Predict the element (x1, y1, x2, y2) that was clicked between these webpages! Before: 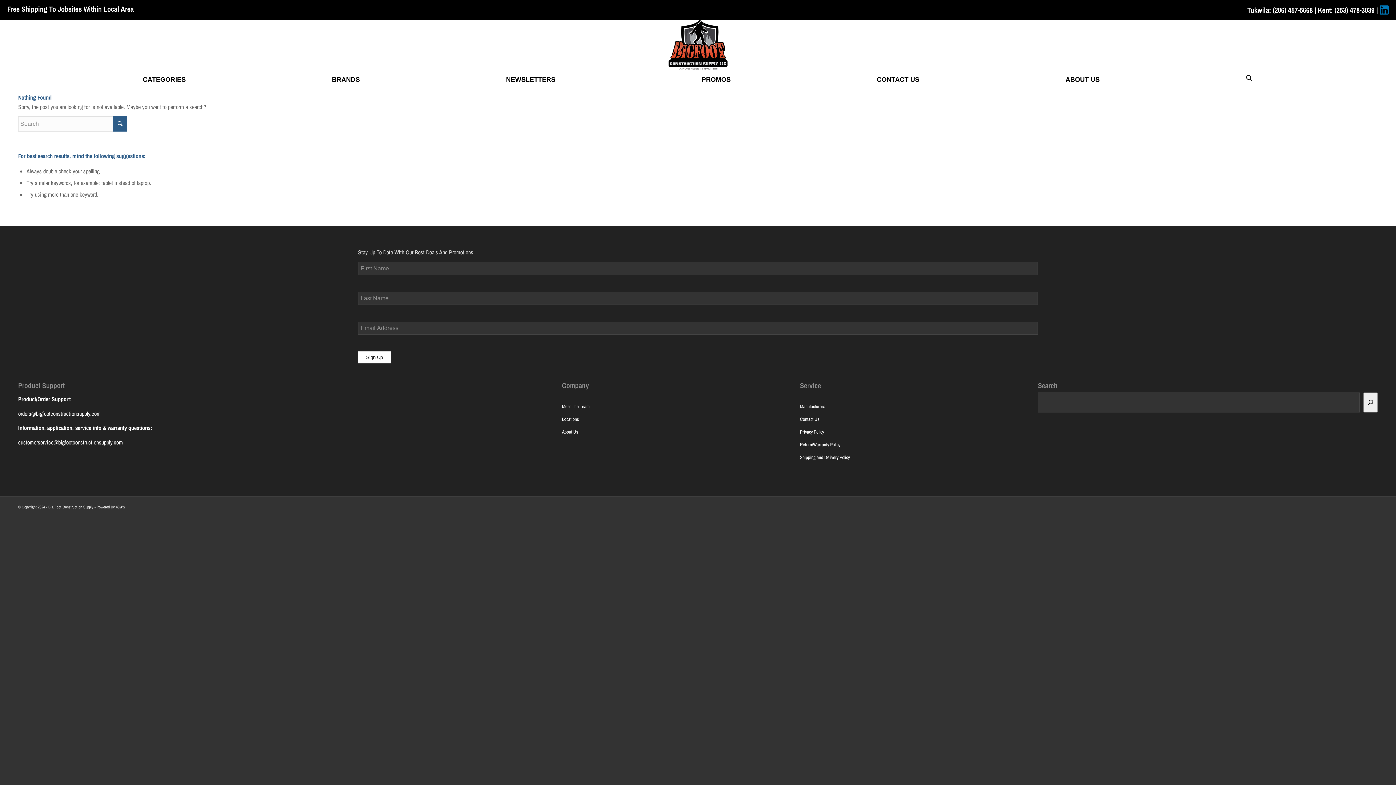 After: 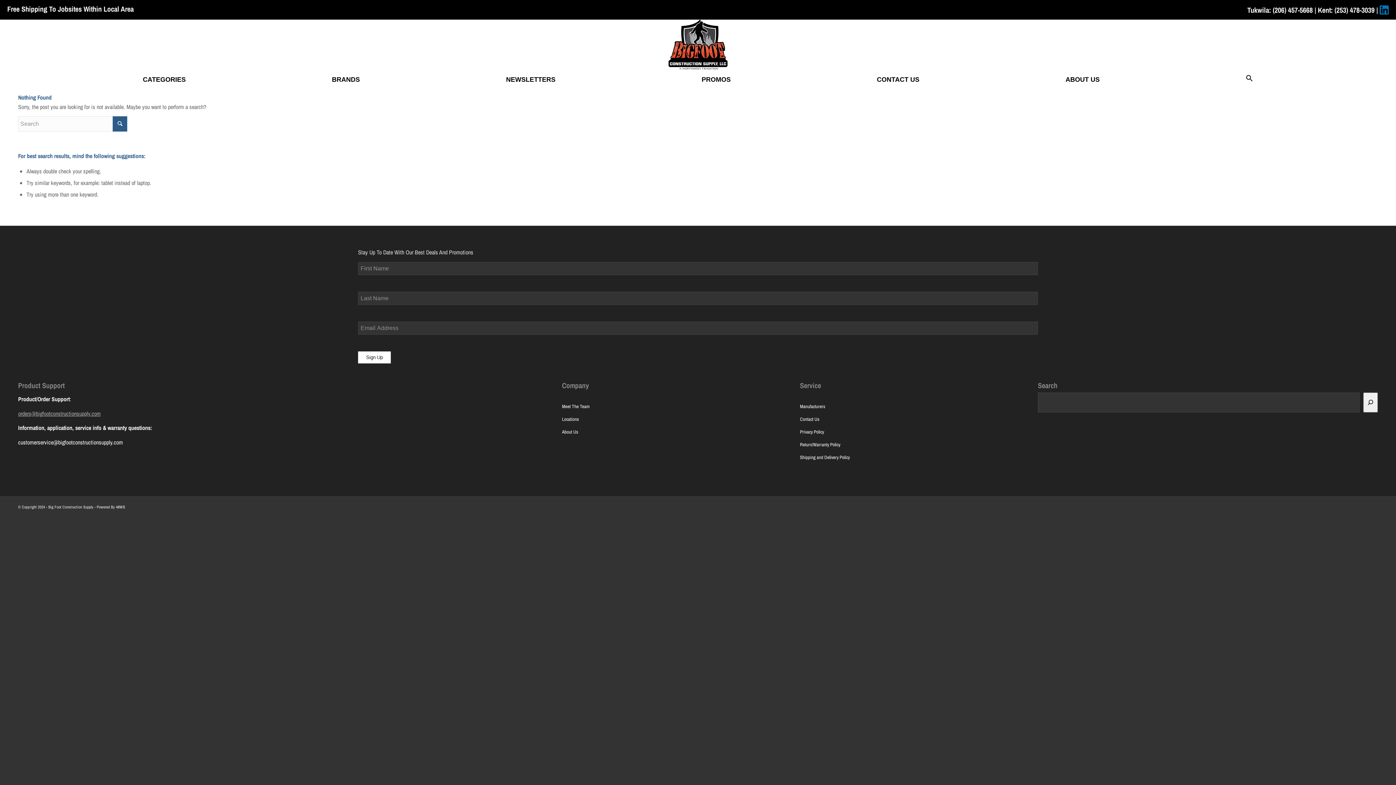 Action: label: orders@bigfootconstructionsupply.com bbox: (18, 409, 100, 417)